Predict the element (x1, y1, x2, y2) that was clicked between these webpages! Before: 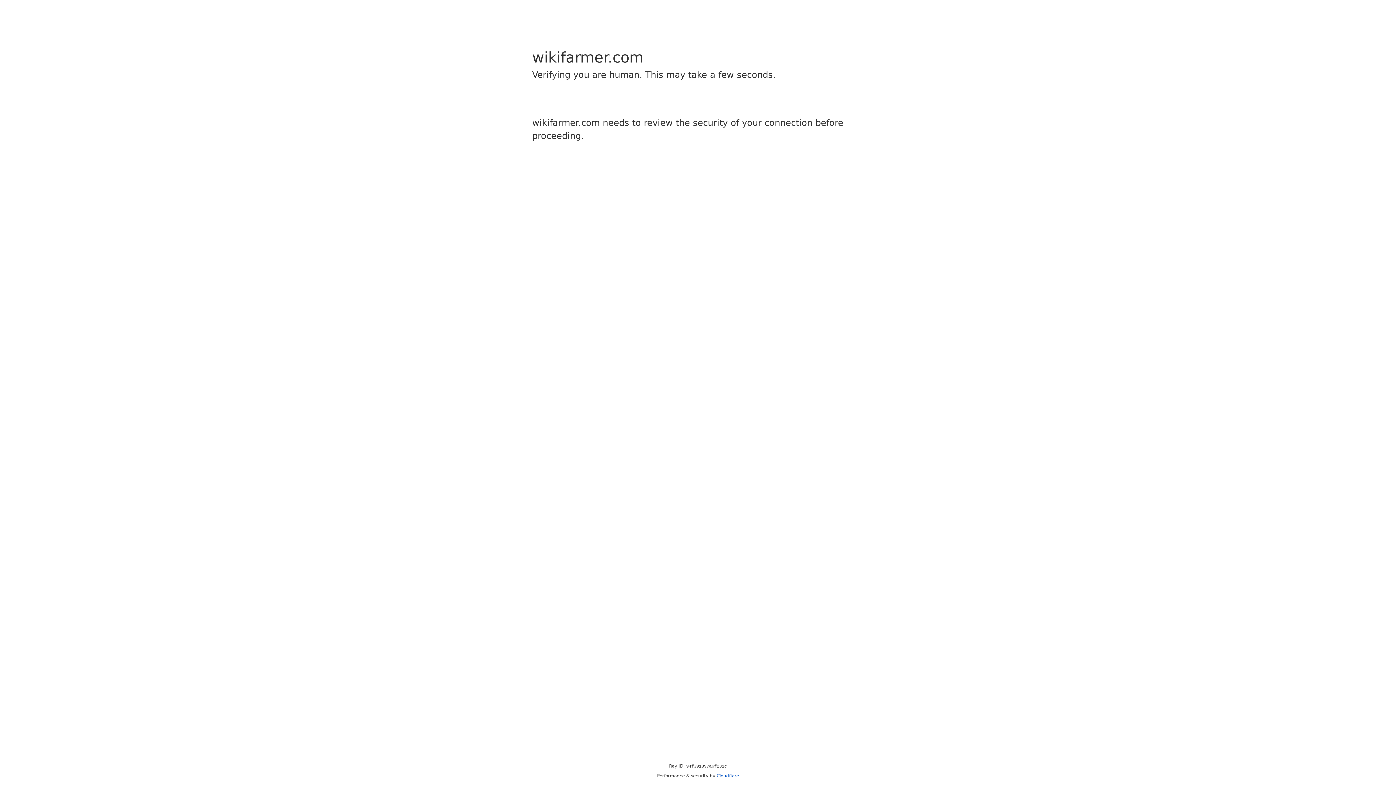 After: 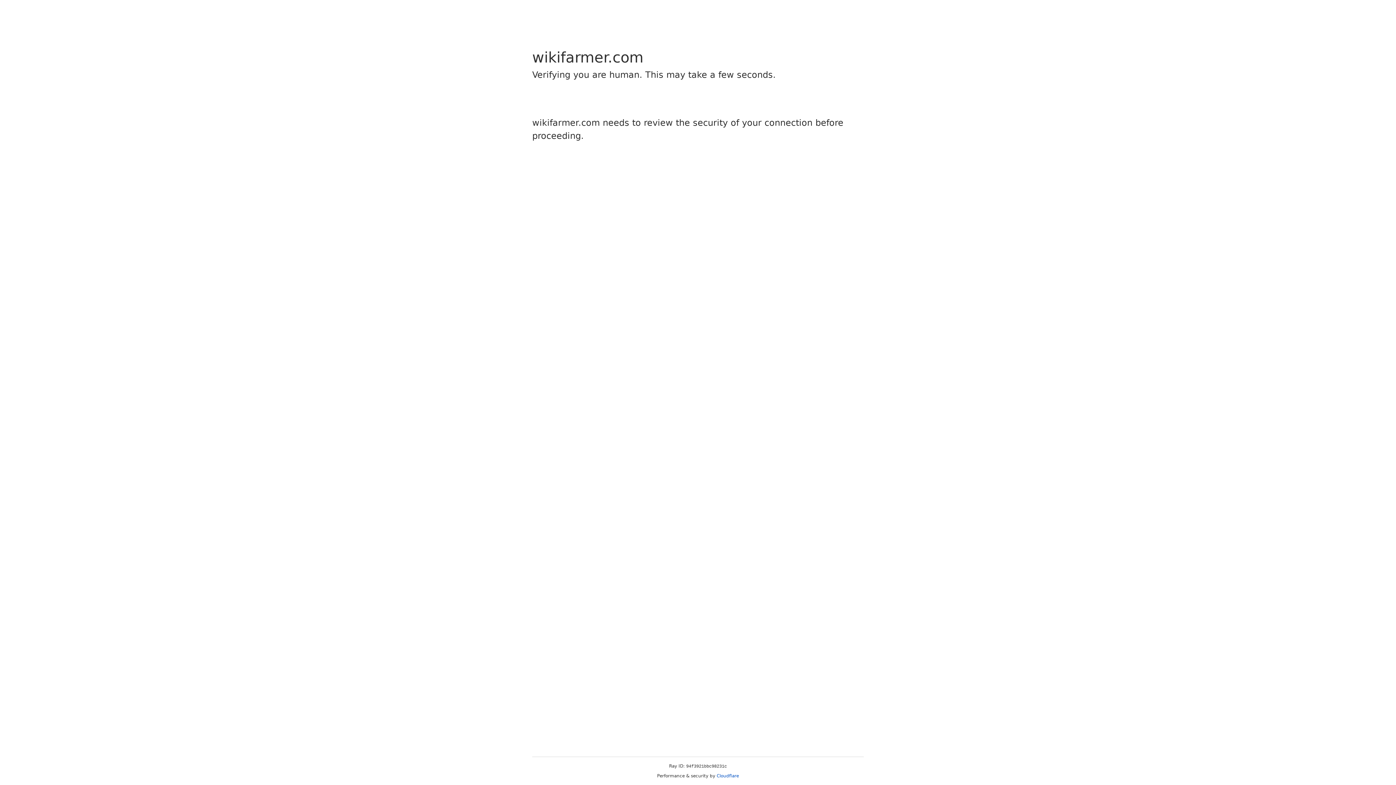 Action: label: Cloudflare bbox: (716, 773, 739, 778)